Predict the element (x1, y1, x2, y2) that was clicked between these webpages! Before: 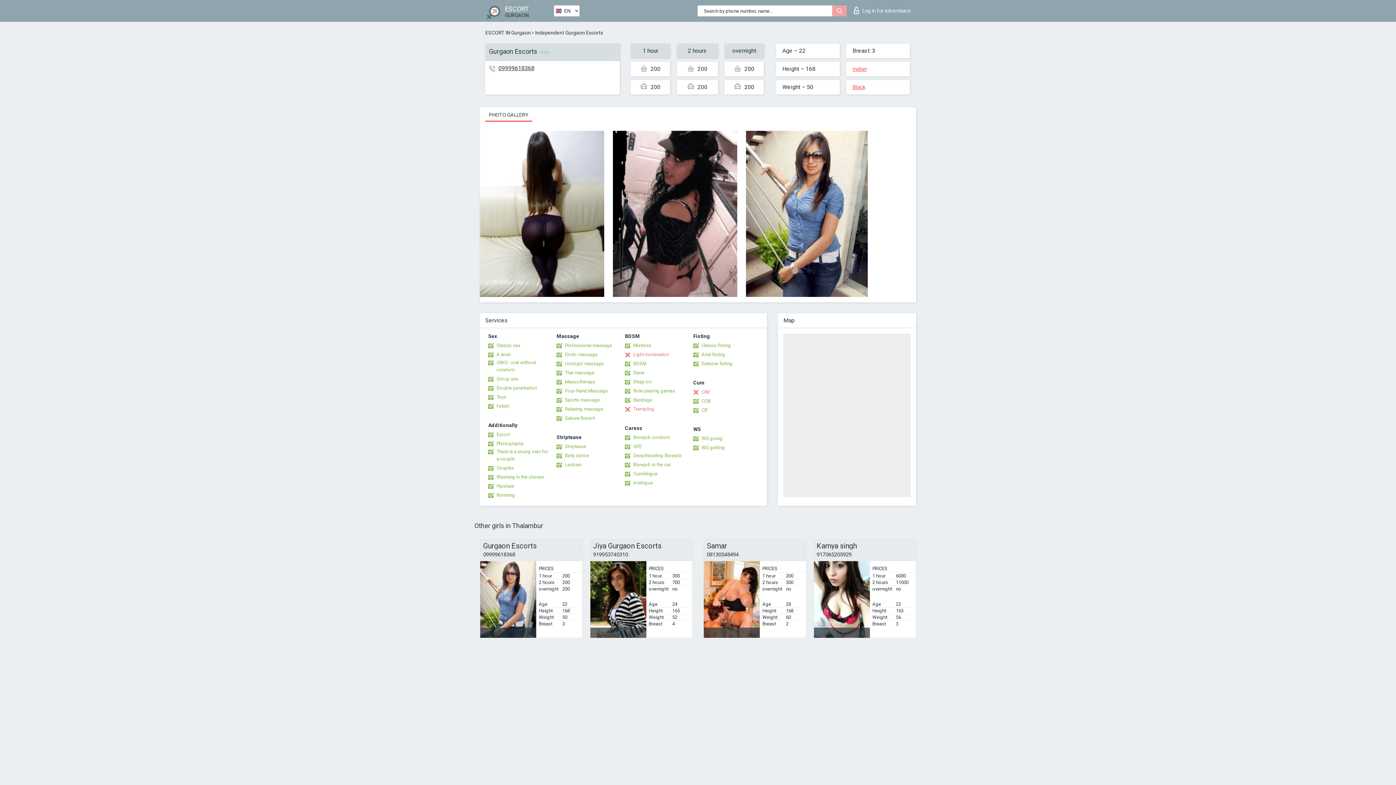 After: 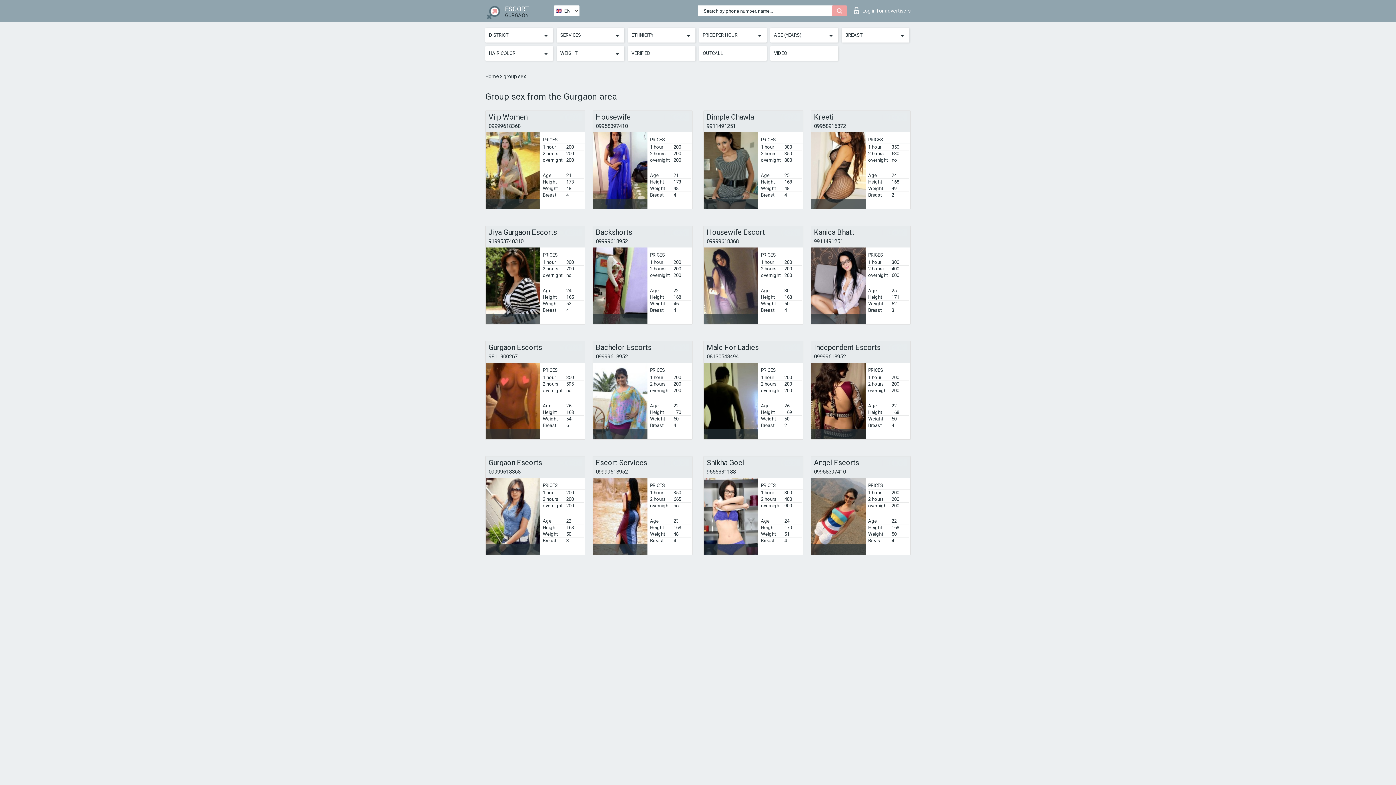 Action: bbox: (488, 375, 518, 382) label: Group sex